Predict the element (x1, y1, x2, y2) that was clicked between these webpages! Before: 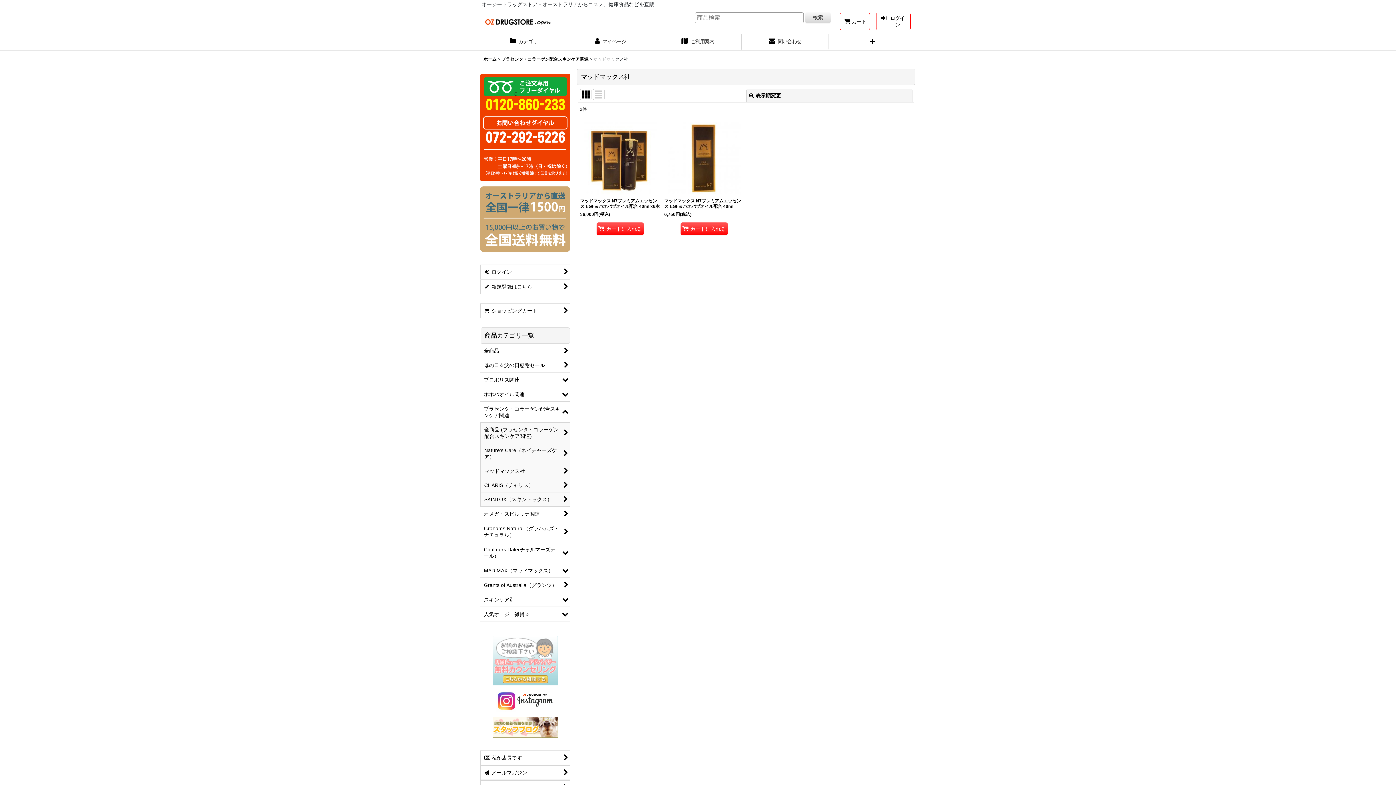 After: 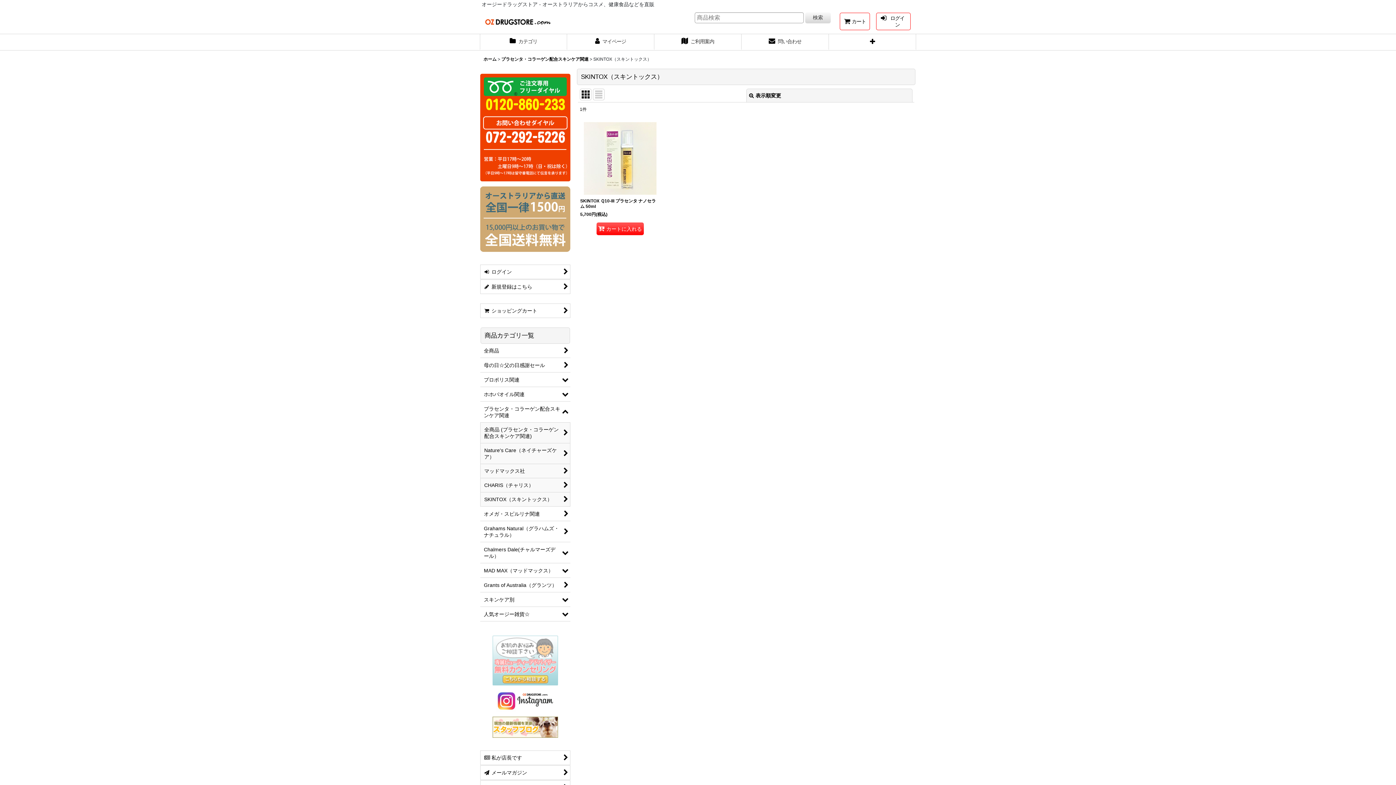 Action: bbox: (480, 492, 570, 506) label: SKINTOX（スキントックス）